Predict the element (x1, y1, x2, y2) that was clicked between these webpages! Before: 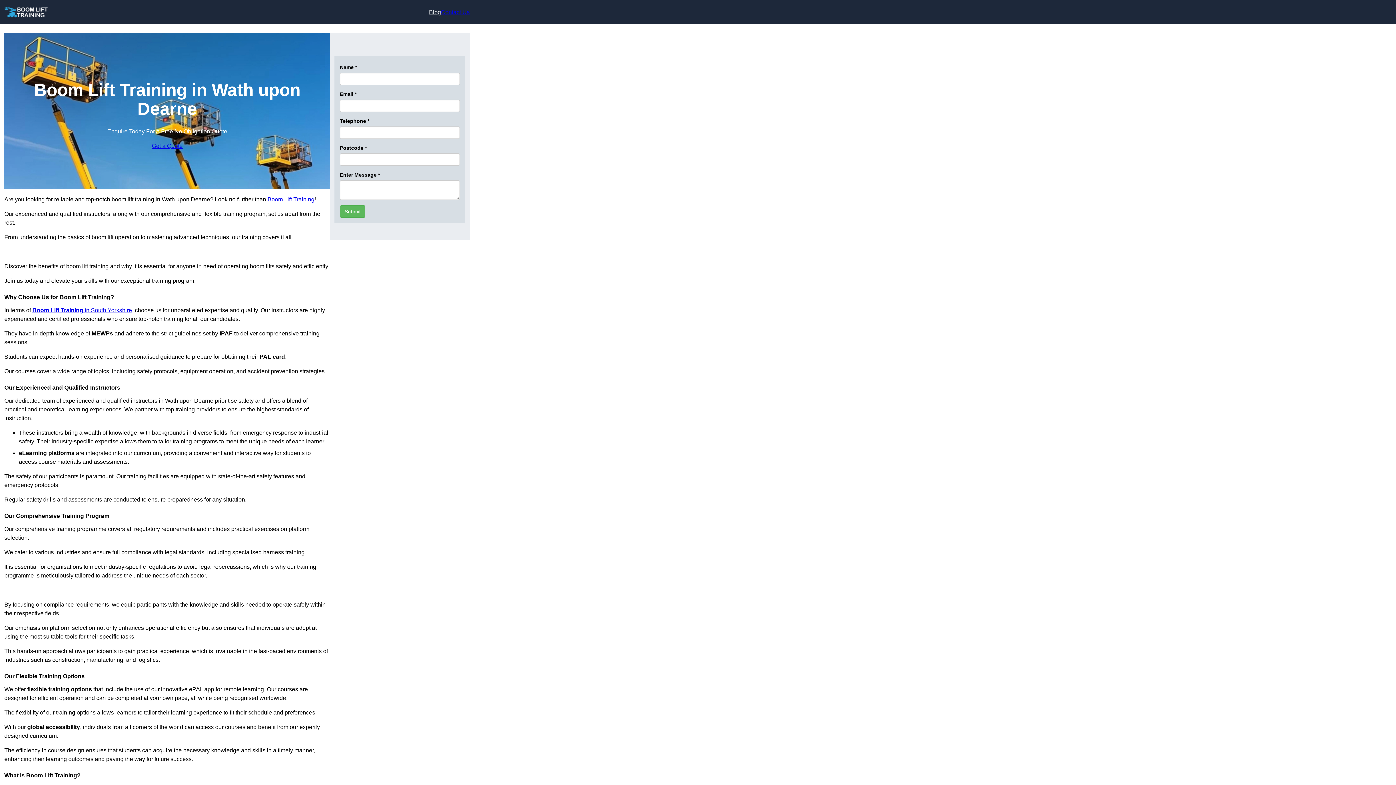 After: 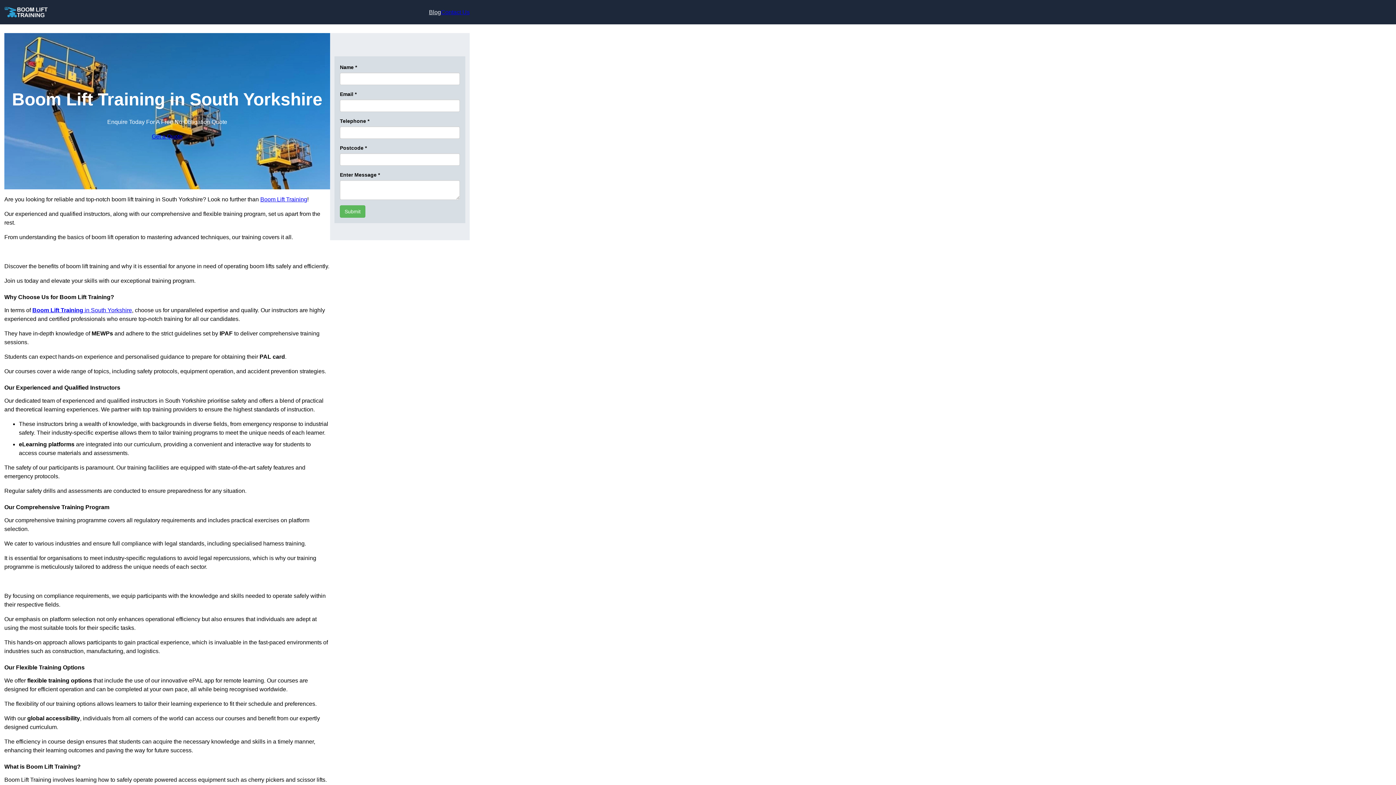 Action: label: Boom Lift Training in South Yorkshire bbox: (32, 307, 132, 313)